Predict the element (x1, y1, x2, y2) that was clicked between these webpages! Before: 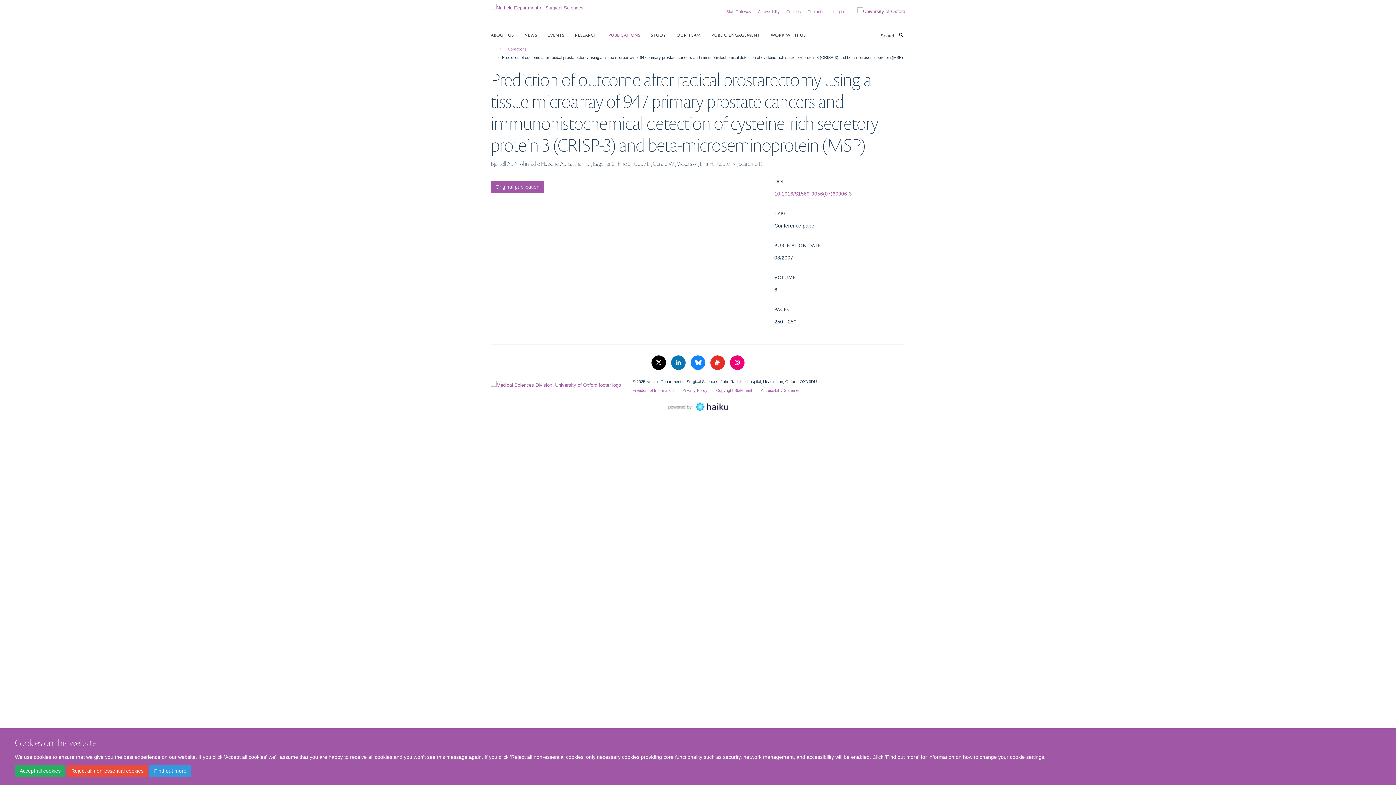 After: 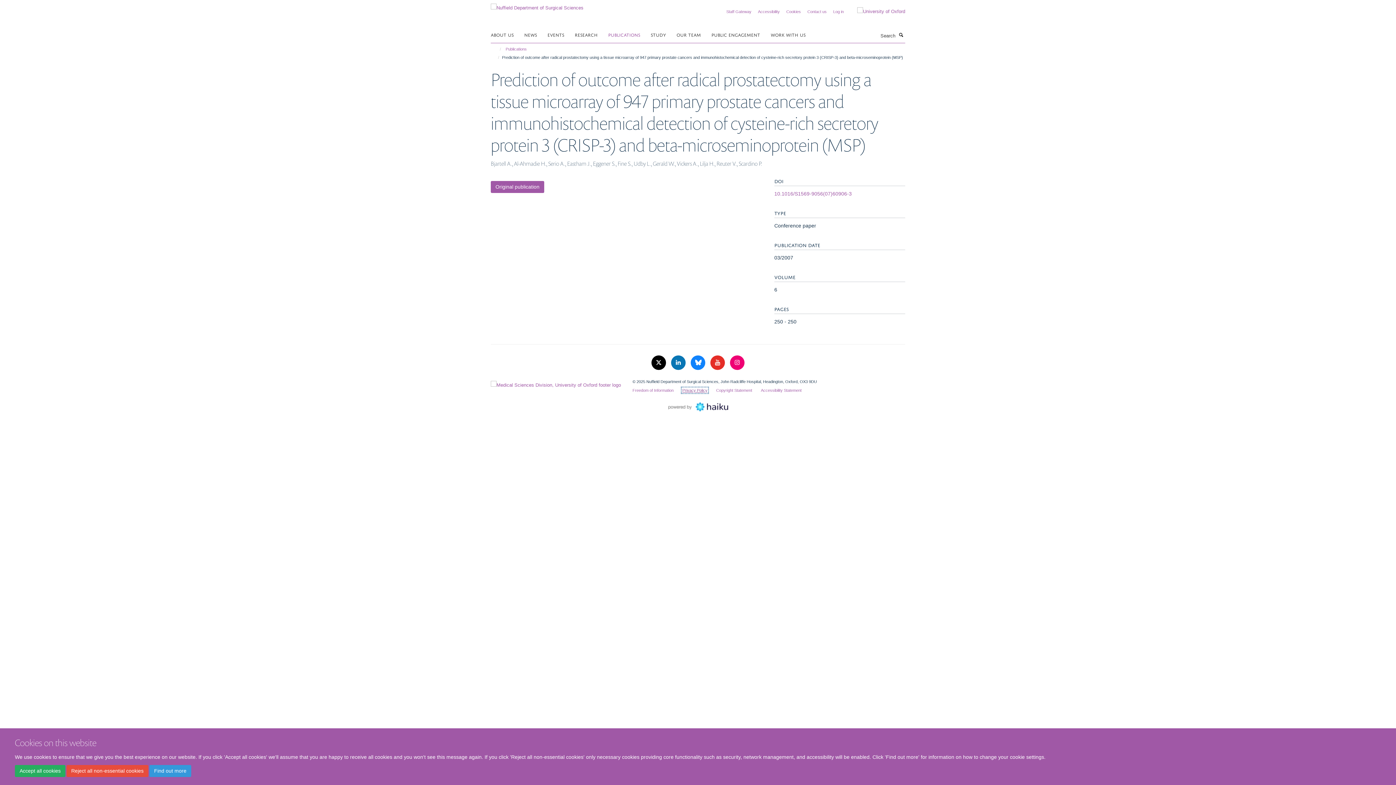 Action: label: Privacy Policy bbox: (682, 388, 707, 392)